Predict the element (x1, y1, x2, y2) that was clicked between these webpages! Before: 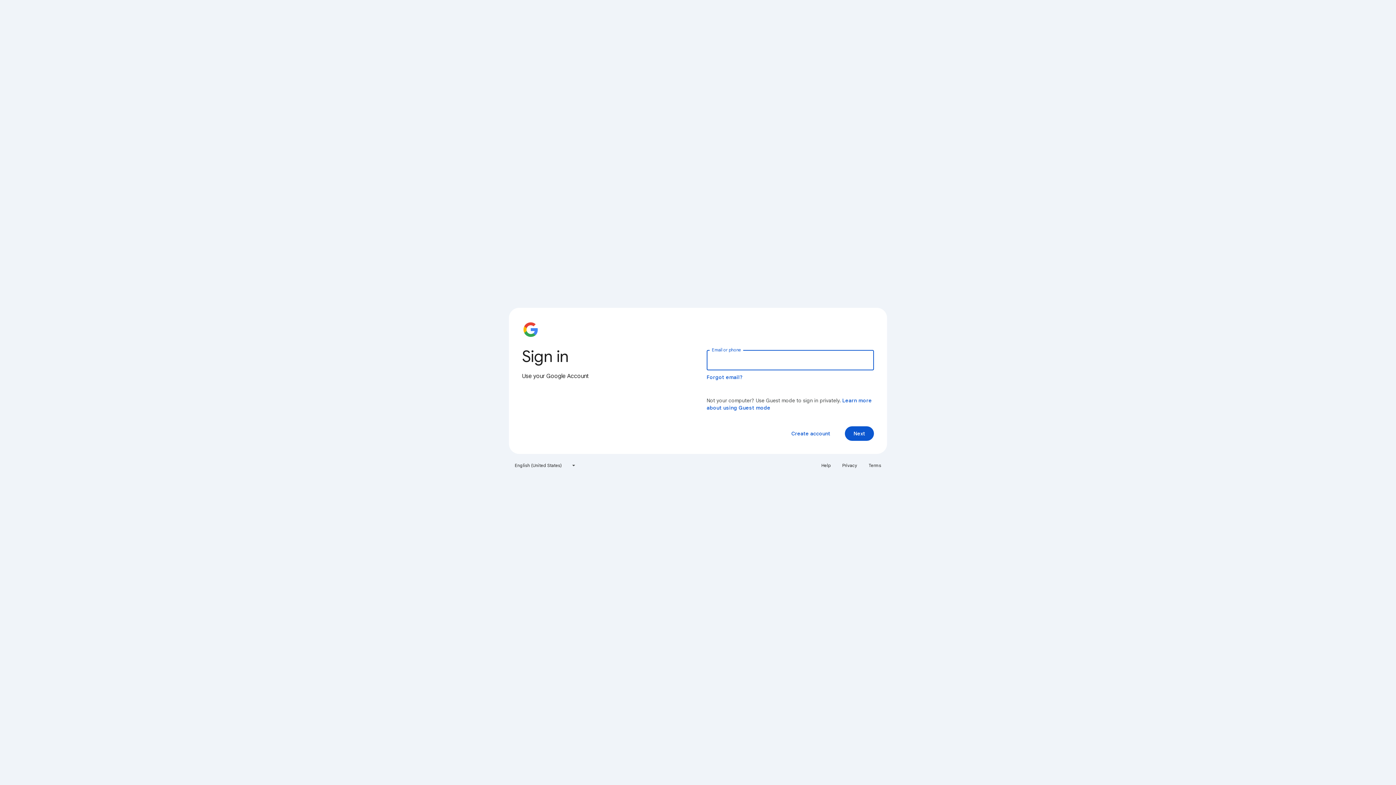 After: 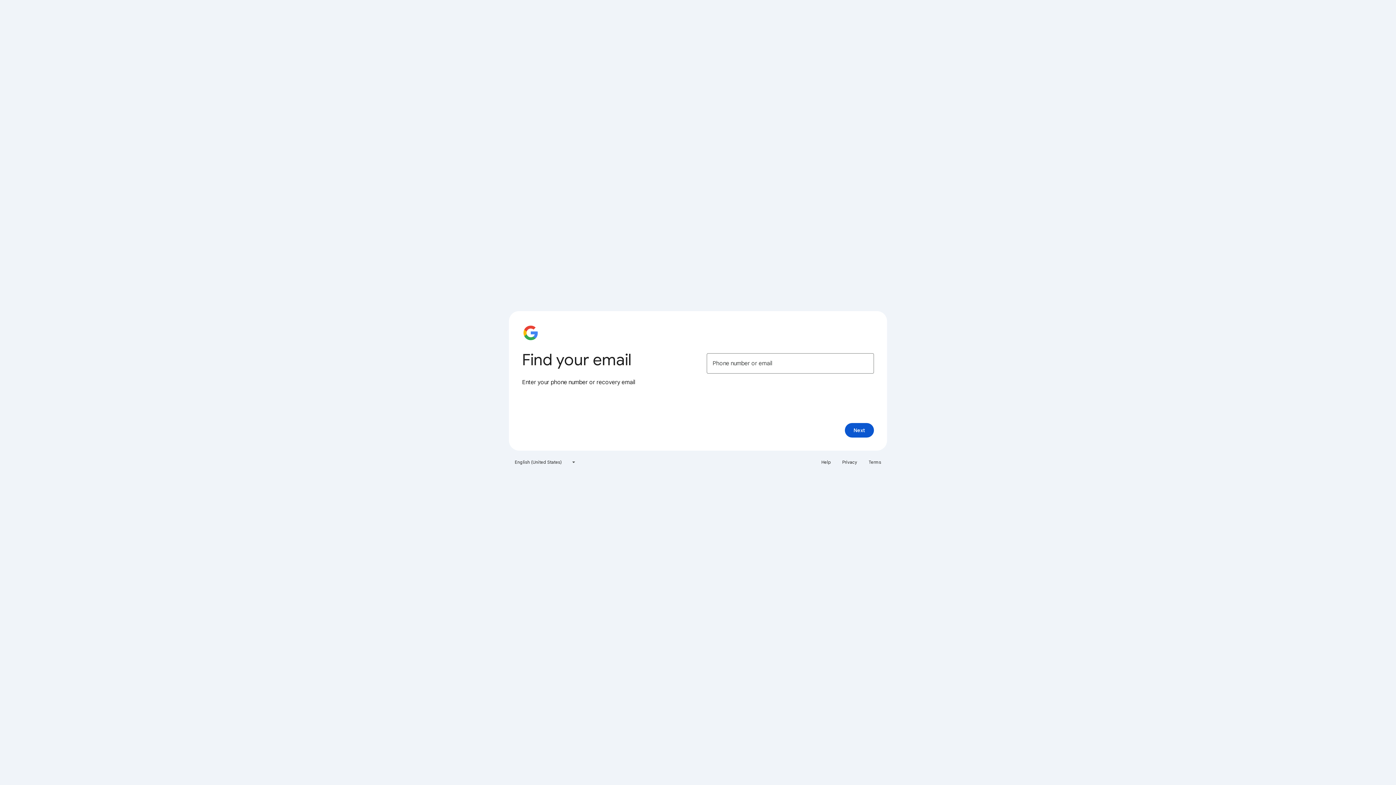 Action: label: Forgot email? bbox: (706, 374, 743, 380)